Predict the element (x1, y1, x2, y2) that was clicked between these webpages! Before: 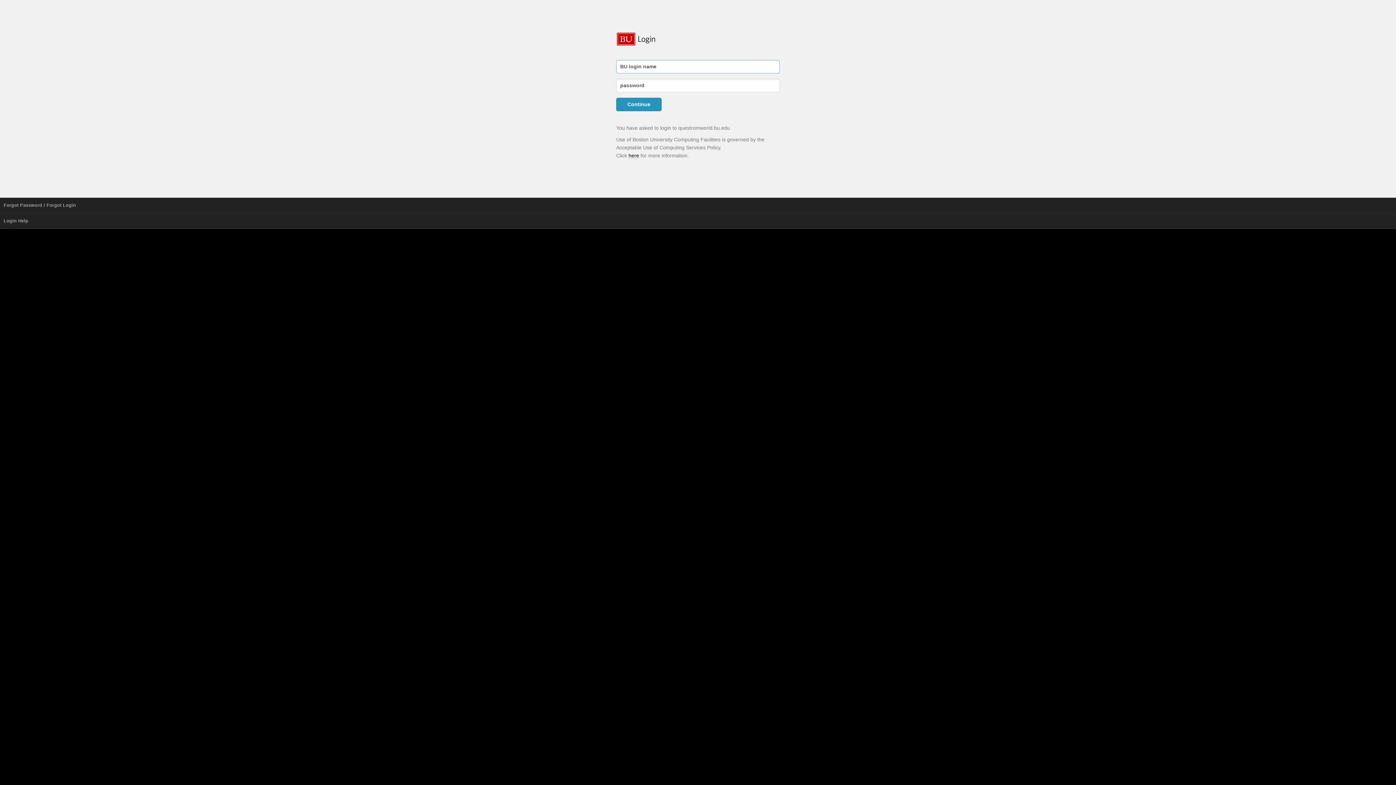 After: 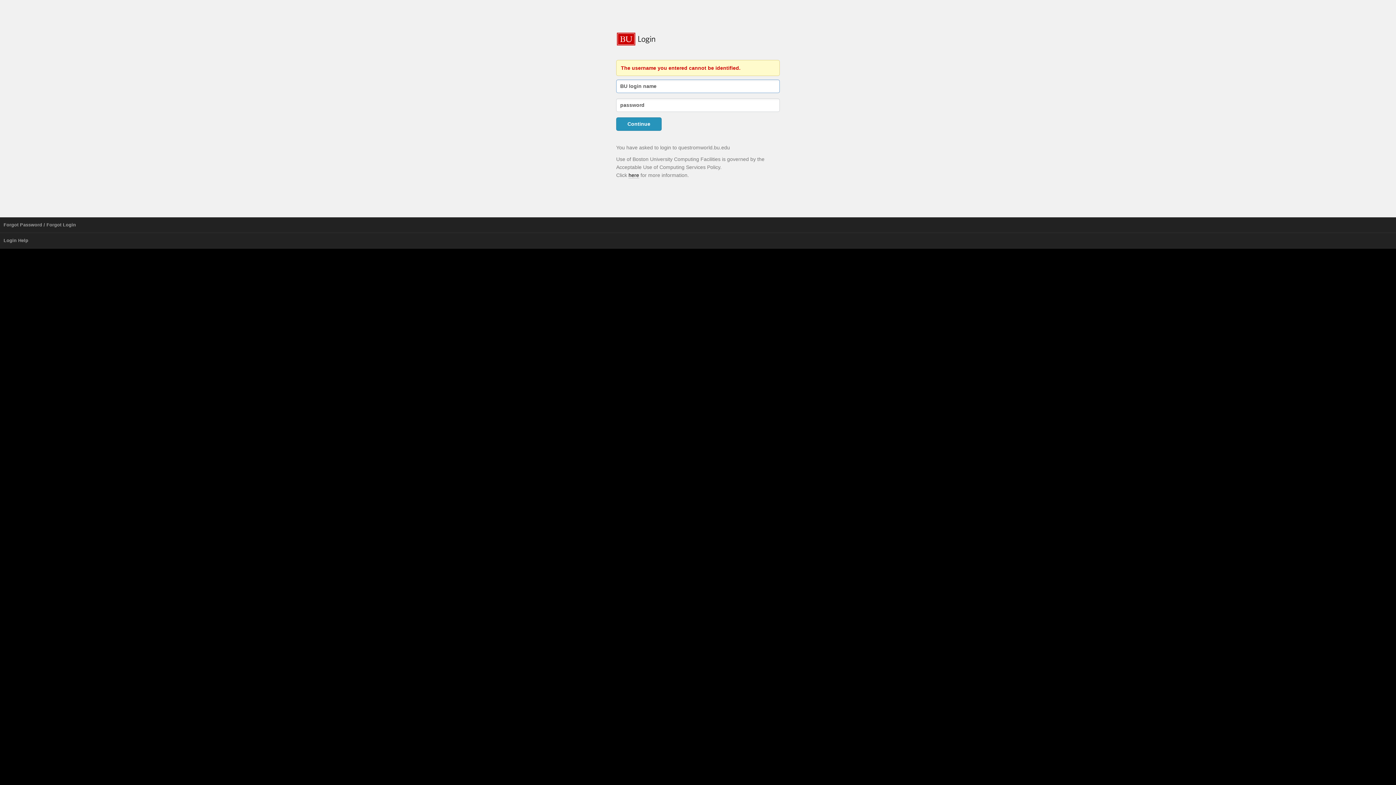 Action: label: Continue bbox: (616, 97, 661, 111)